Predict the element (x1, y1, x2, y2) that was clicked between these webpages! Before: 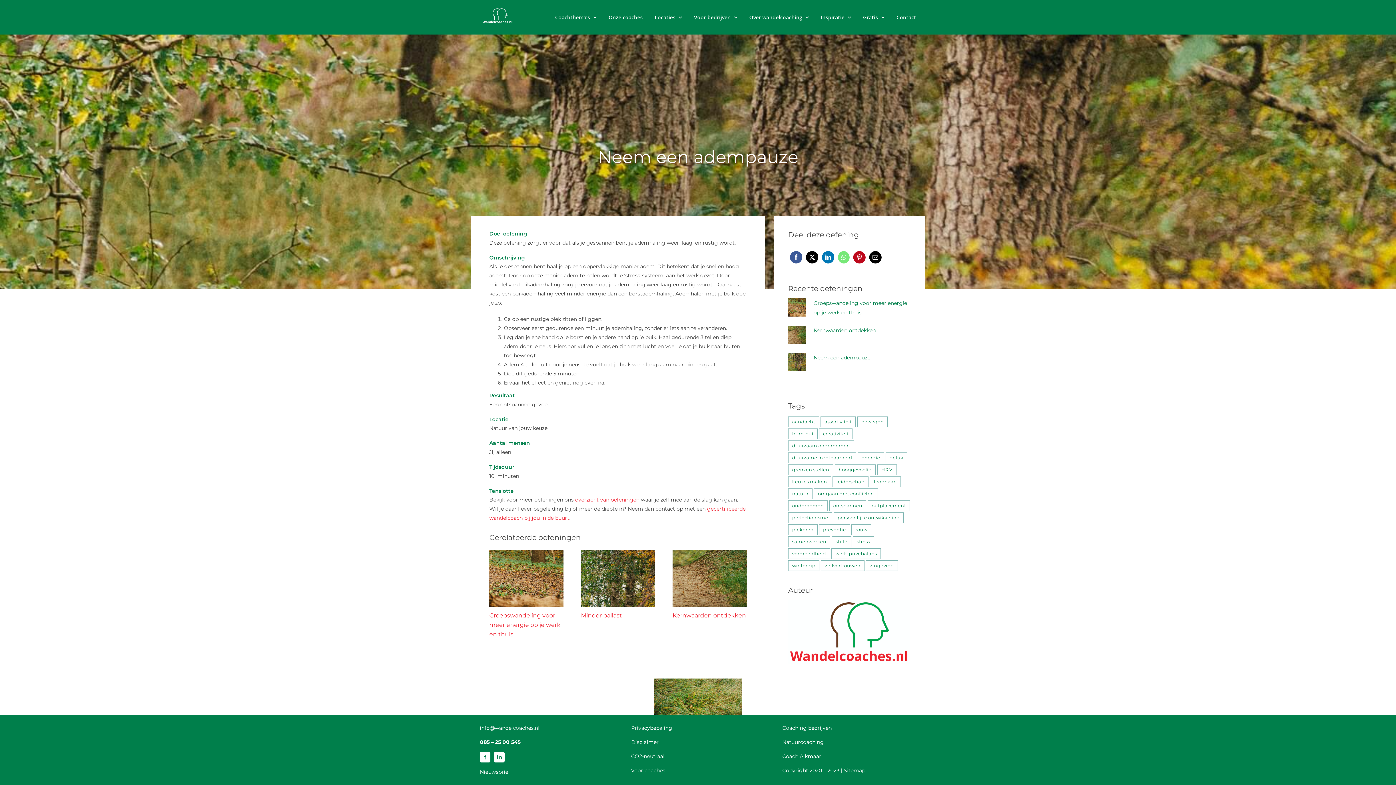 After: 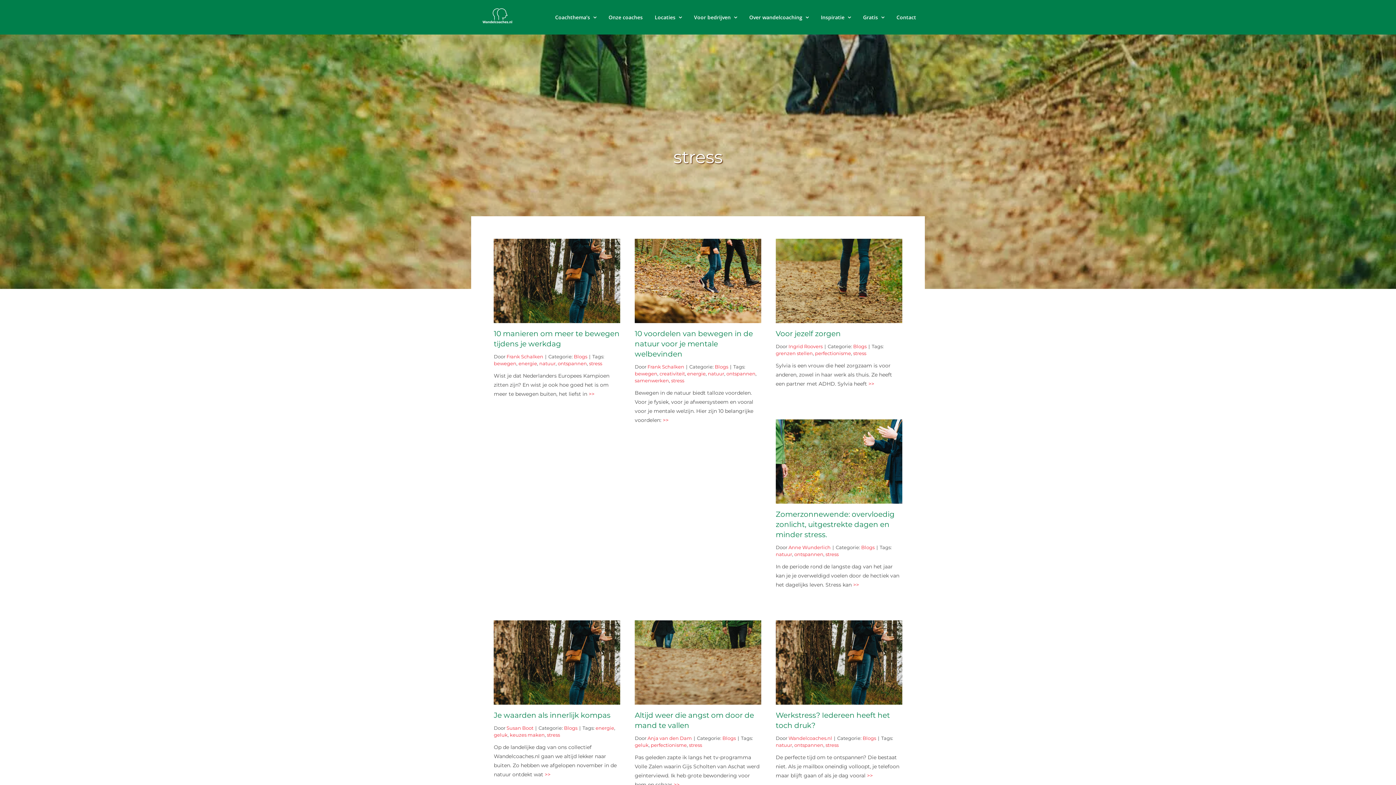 Action: bbox: (853, 536, 874, 547) label: stress (41 items)